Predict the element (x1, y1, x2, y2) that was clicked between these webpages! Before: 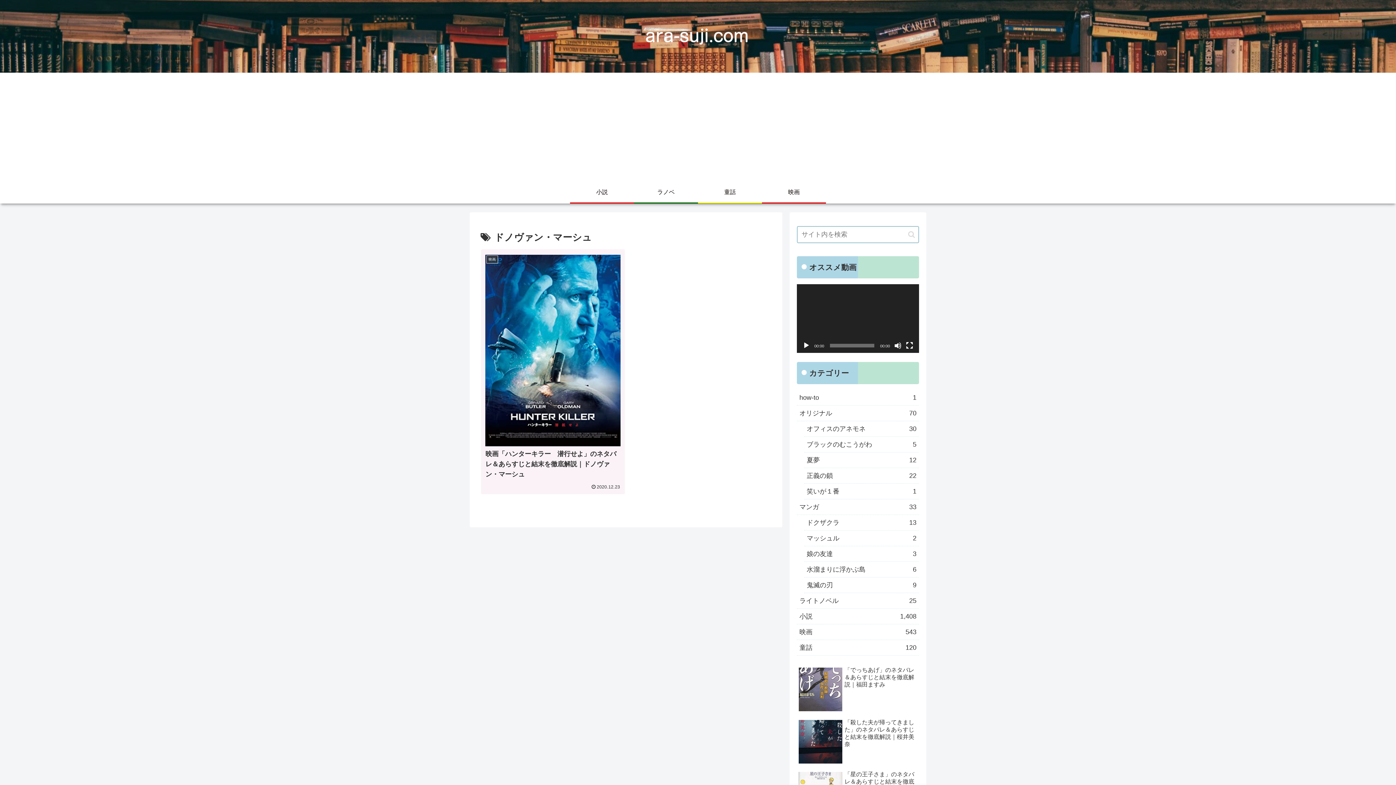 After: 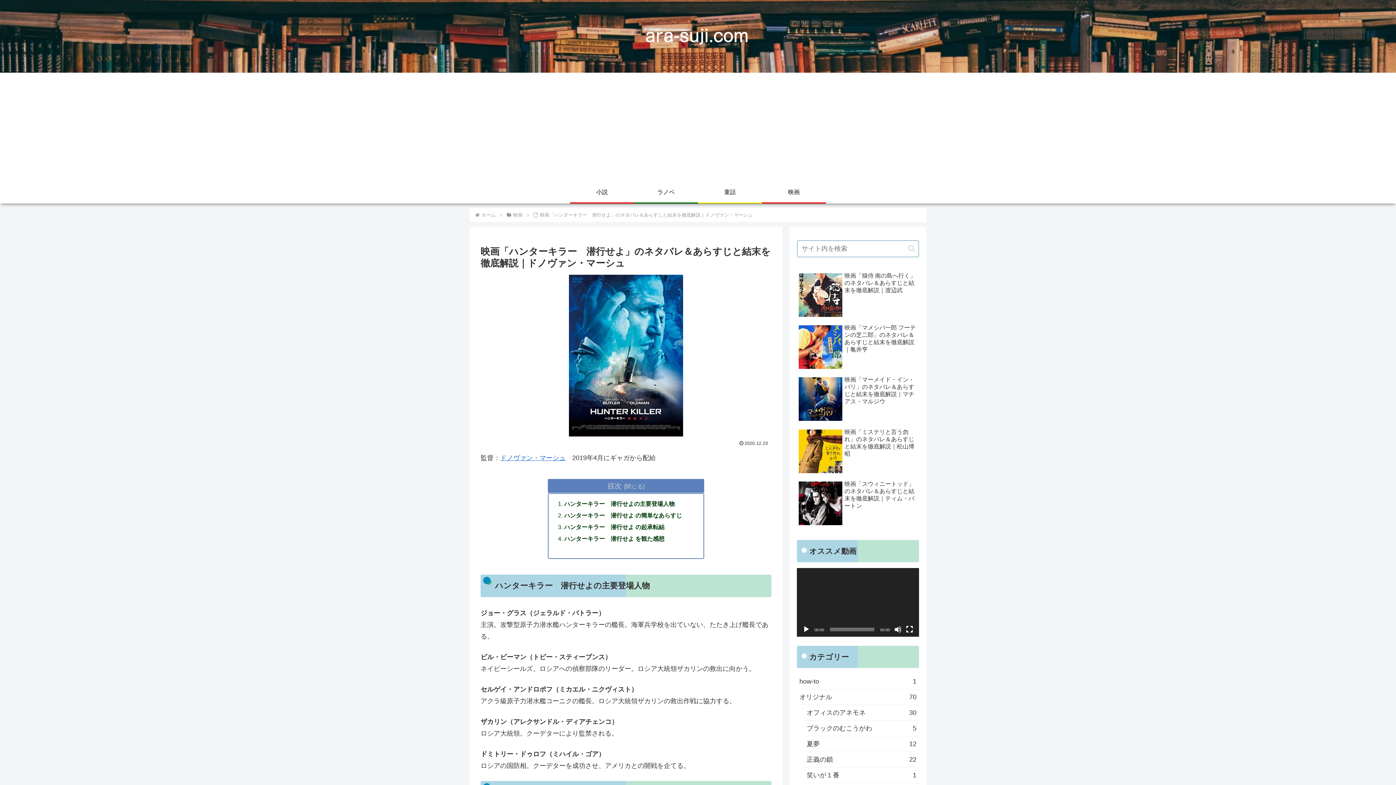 Action: bbox: (481, 249, 625, 494) label: 映画
映画「ハンターキラー　潜行せよ」のネタバレ＆あらすじと結末を徹底解説｜ドノヴァン・マーシュ
2020.12.23